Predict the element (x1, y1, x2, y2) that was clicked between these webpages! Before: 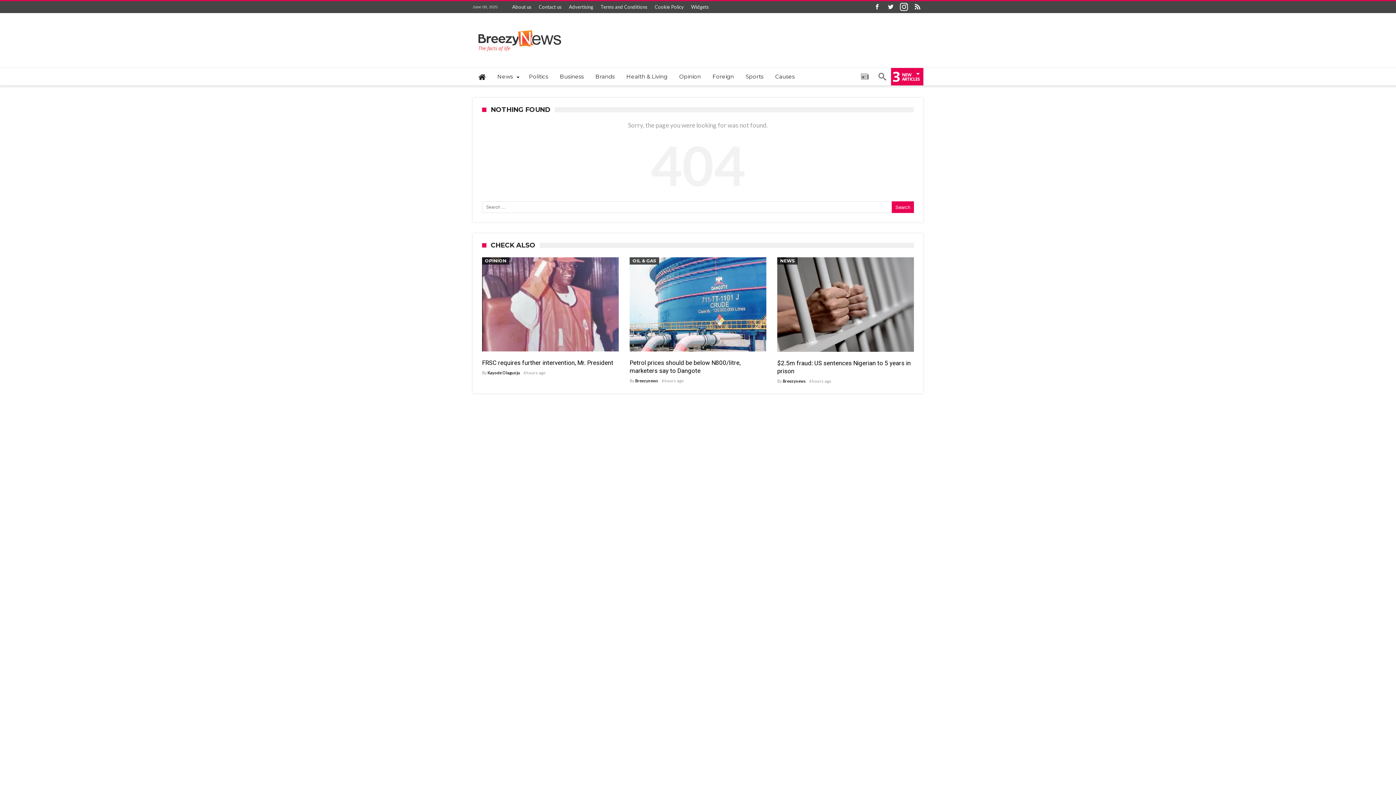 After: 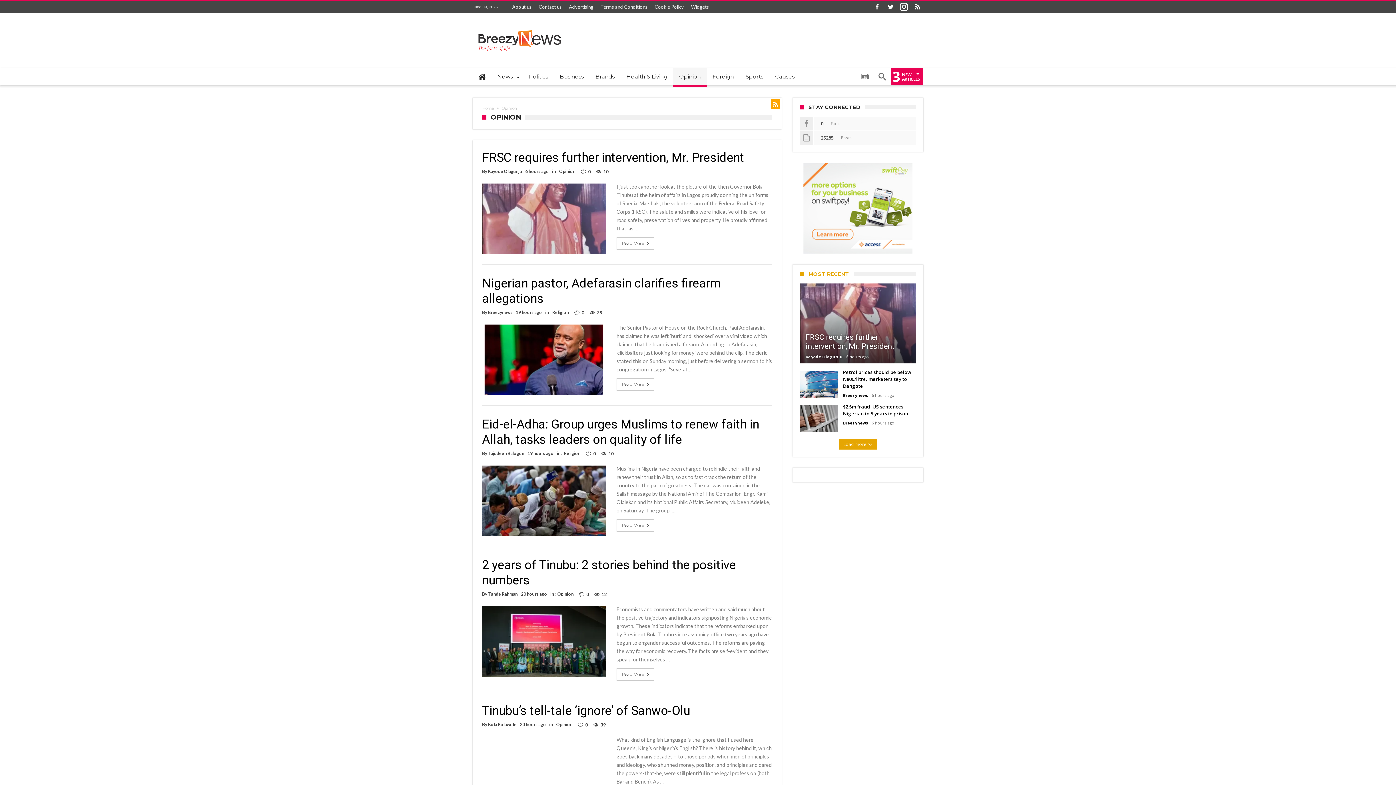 Action: label: Opinion bbox: (673, 68, 706, 85)